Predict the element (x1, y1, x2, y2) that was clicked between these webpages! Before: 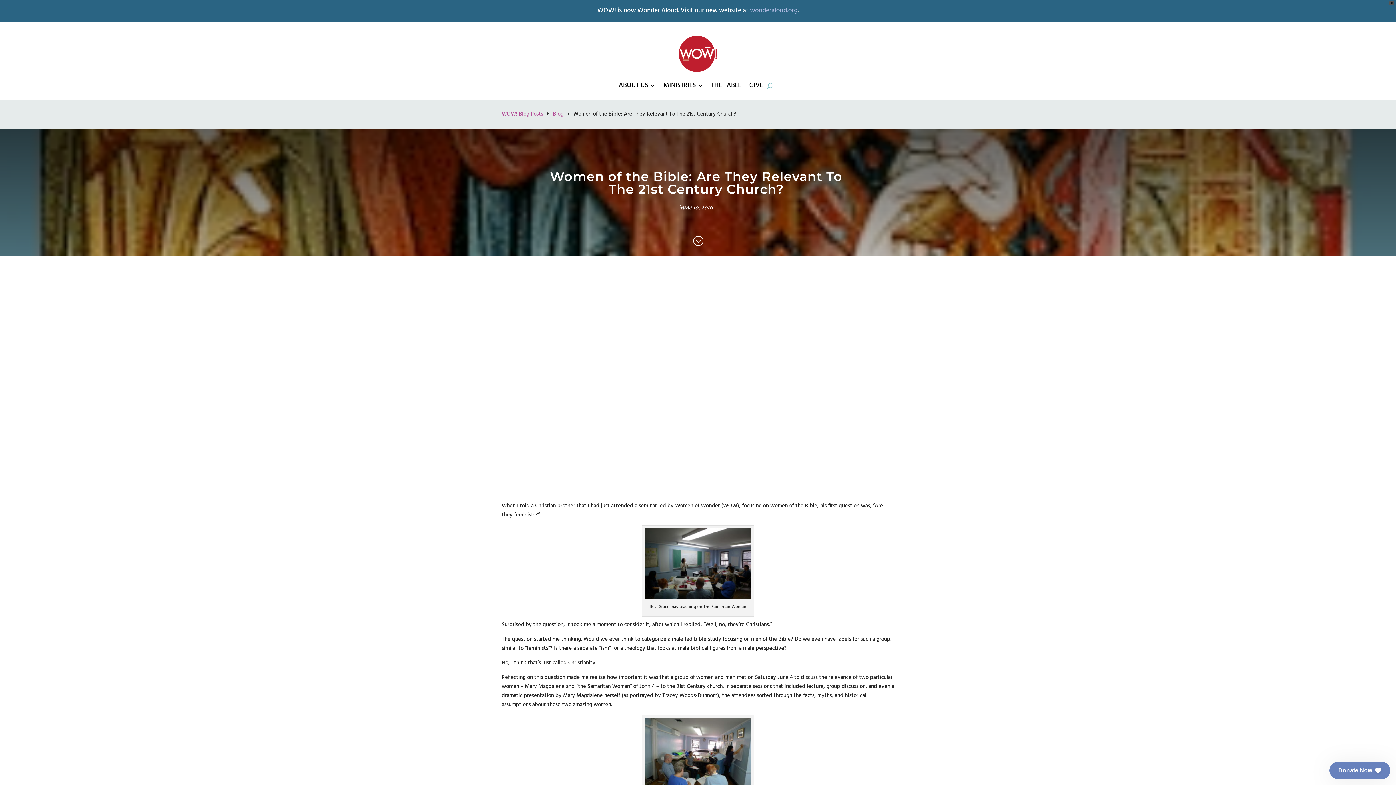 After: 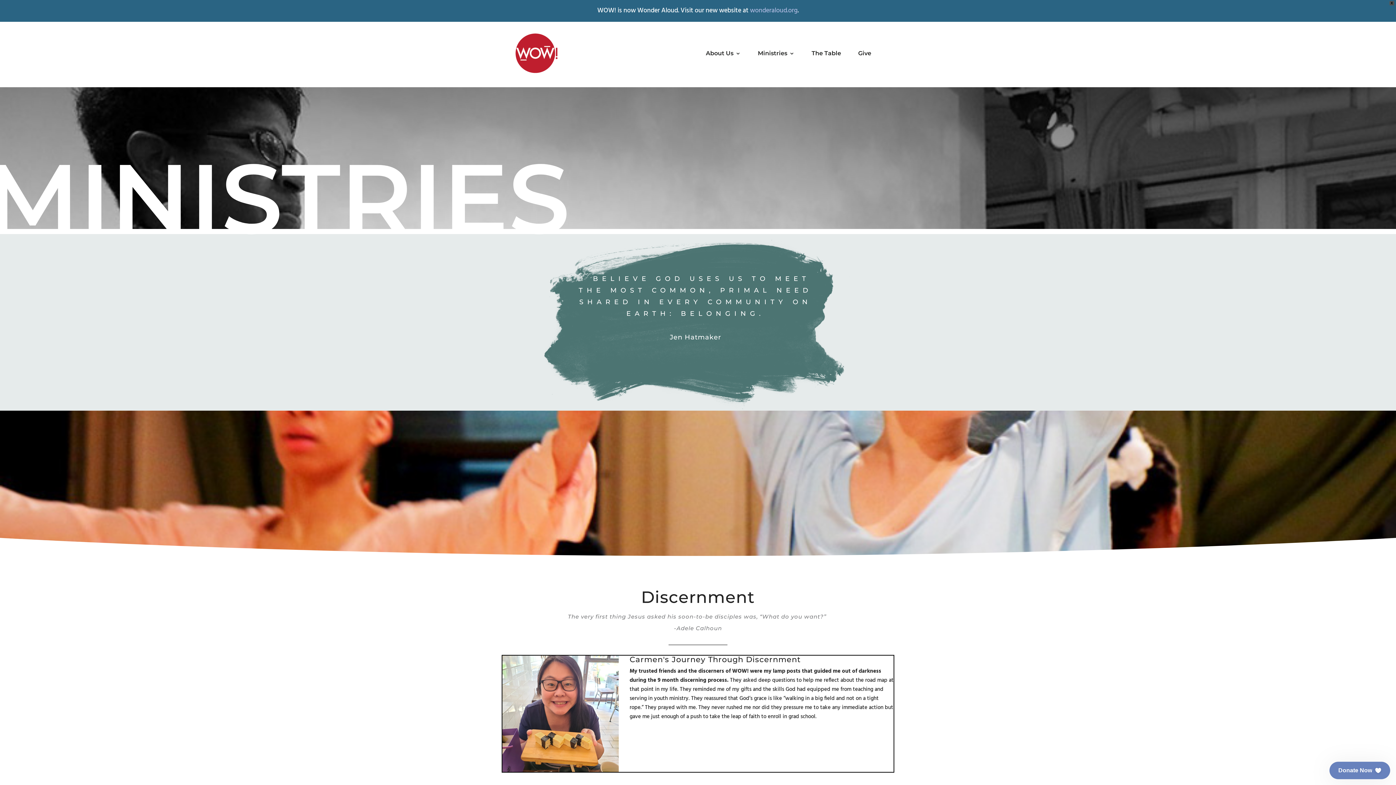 Action: bbox: (663, 72, 703, 99) label: MINISTRIES